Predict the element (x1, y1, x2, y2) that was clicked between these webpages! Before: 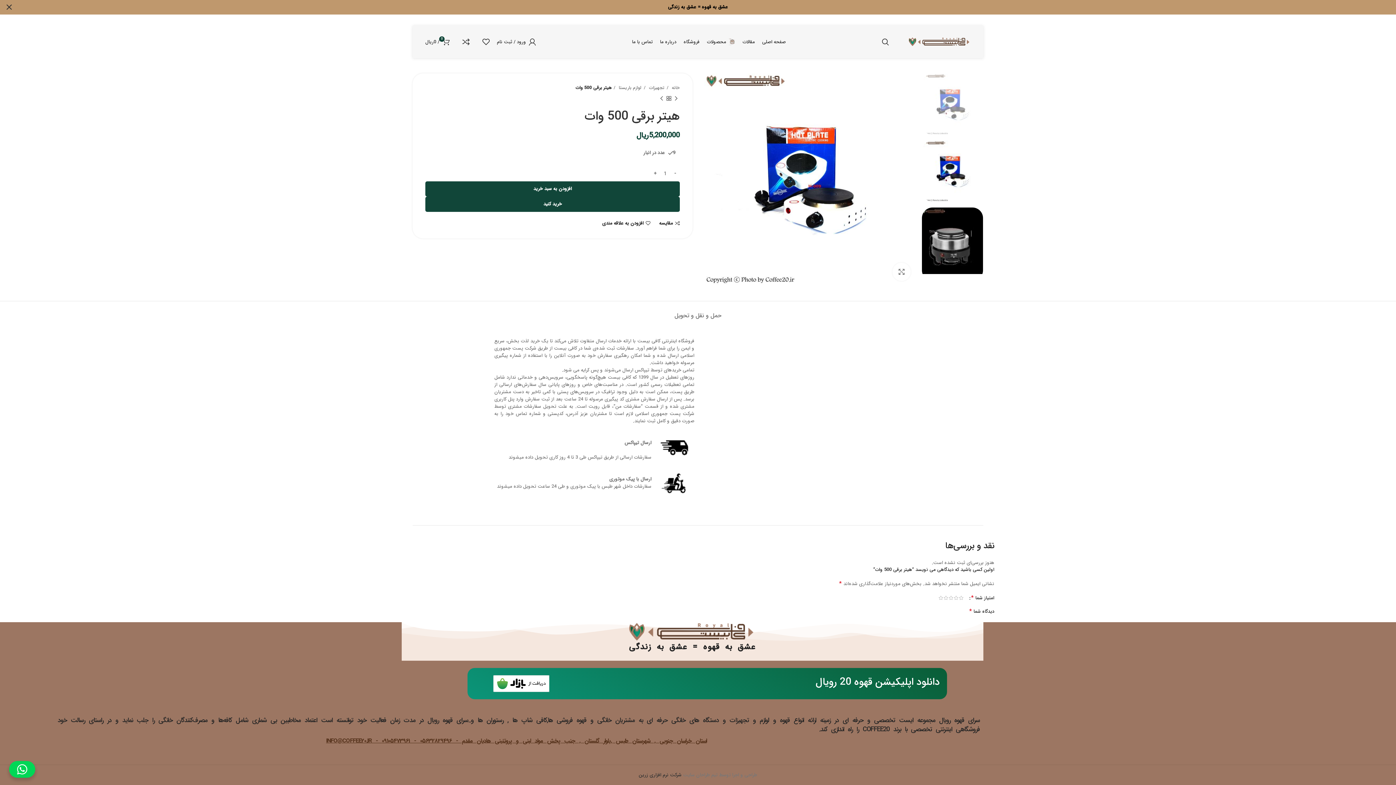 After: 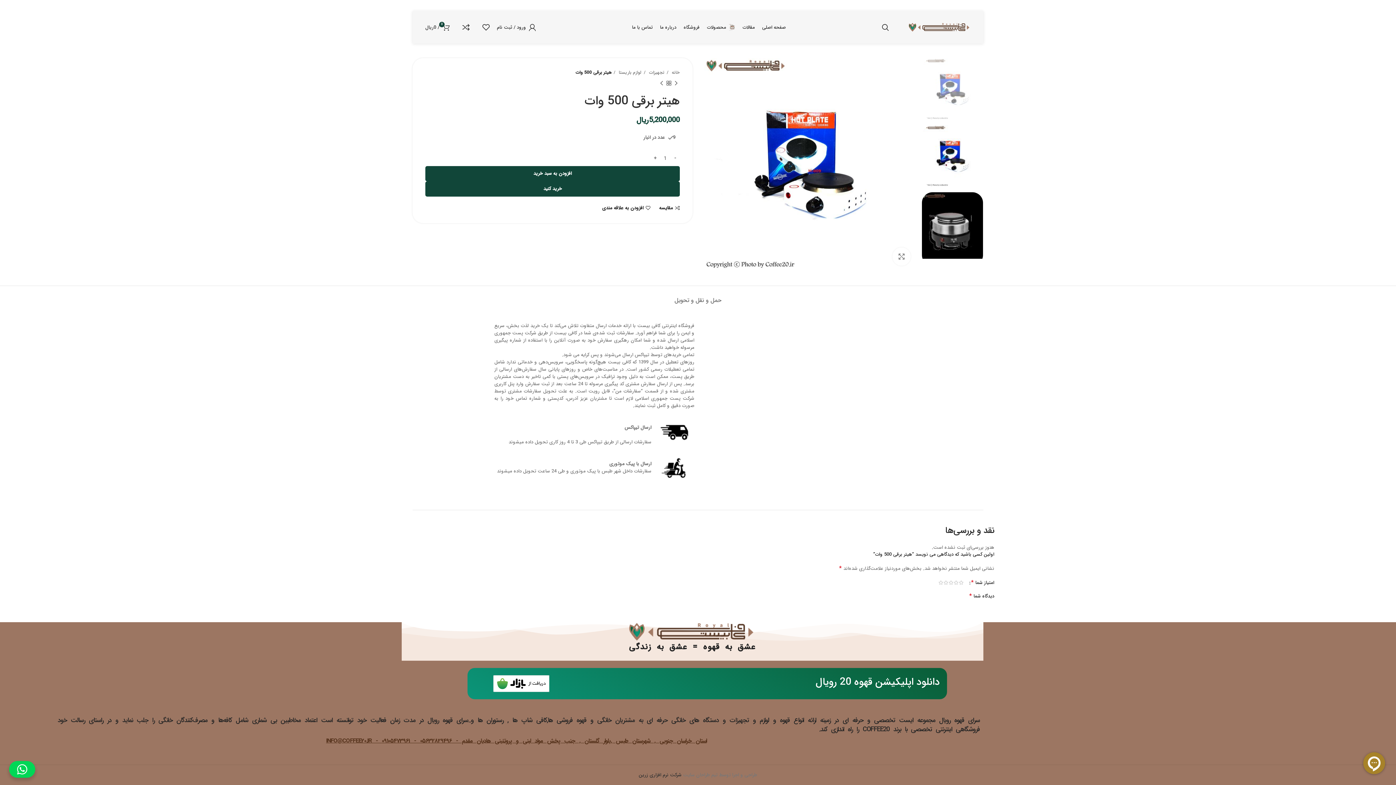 Action: label: بنر هدر بسته شود bbox: (0, 0, 18, 14)